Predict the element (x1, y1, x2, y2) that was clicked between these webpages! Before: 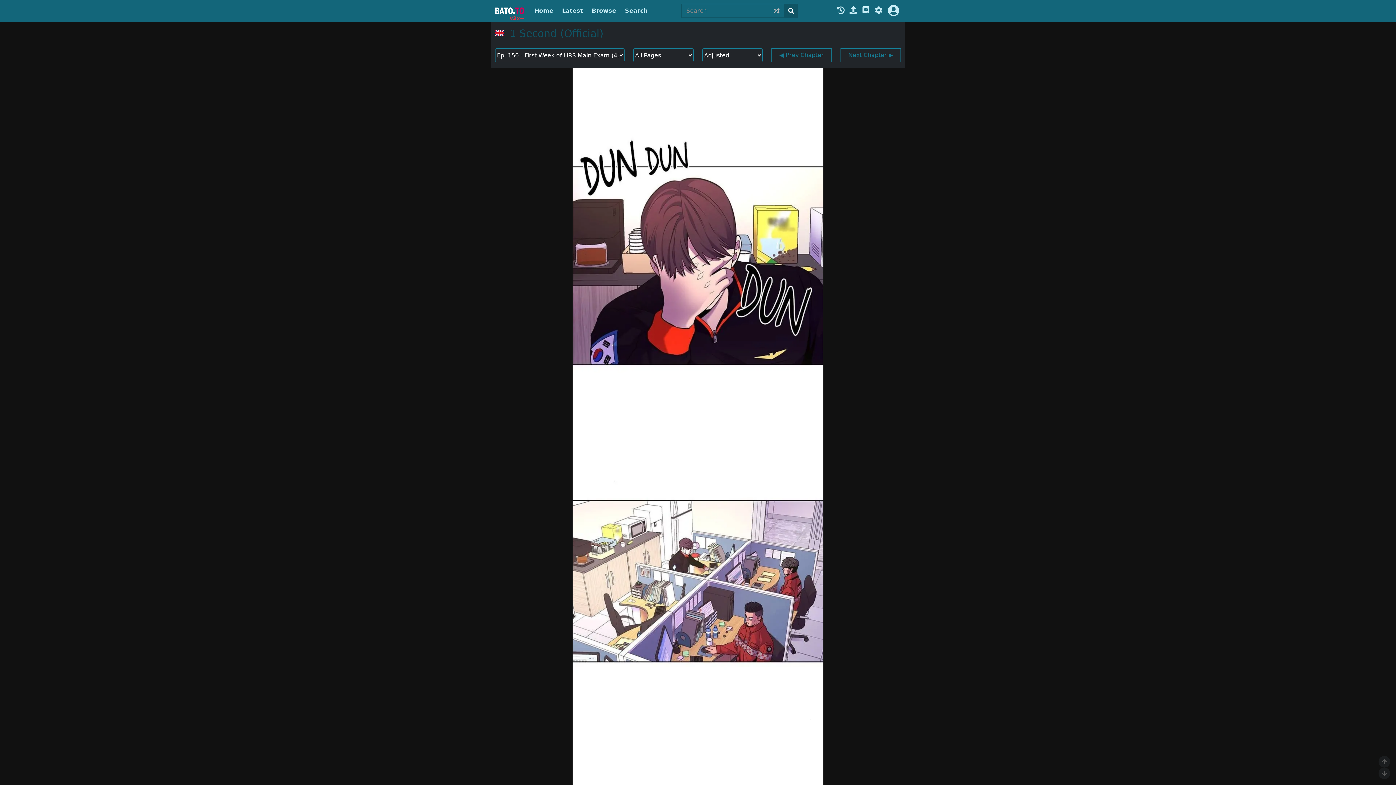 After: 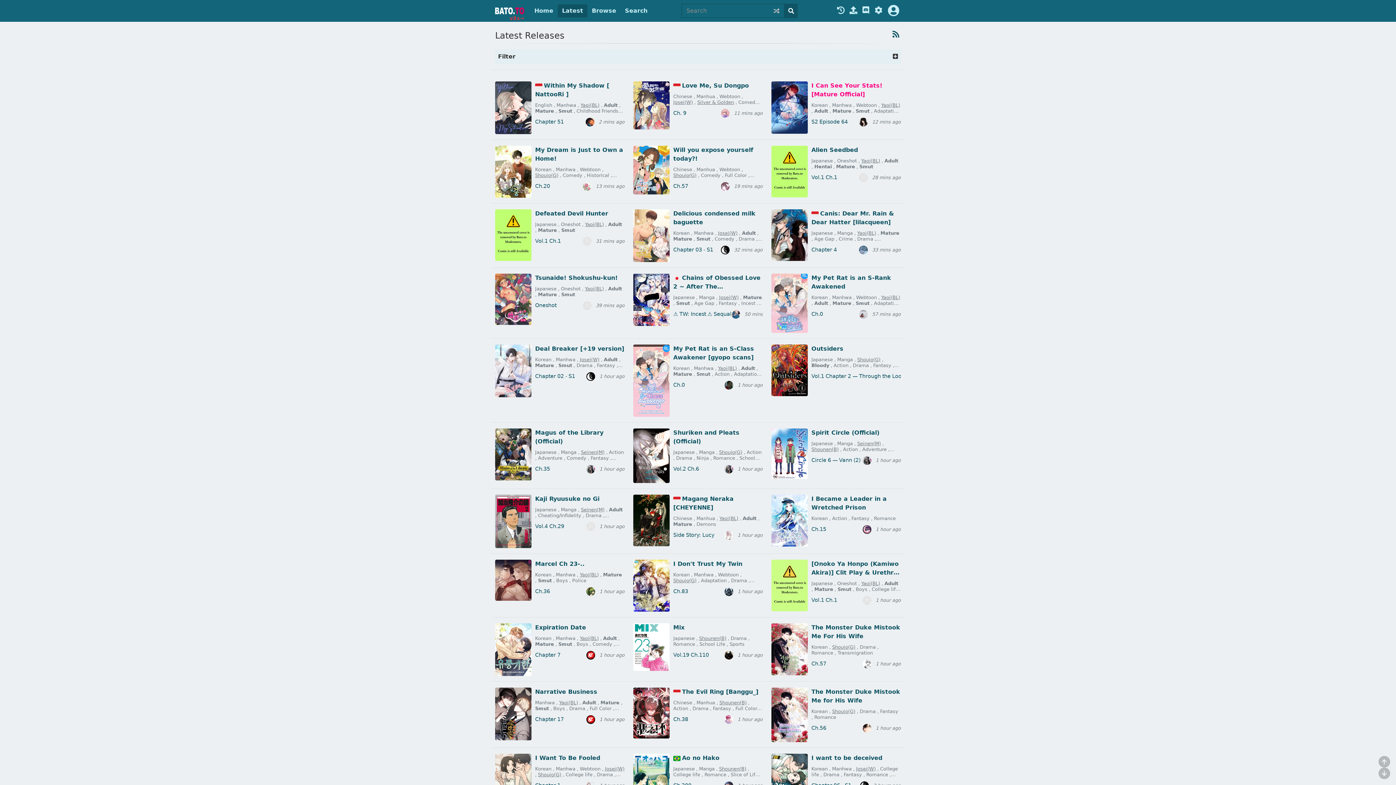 Action: label: Latest bbox: (557, 4, 587, 17)